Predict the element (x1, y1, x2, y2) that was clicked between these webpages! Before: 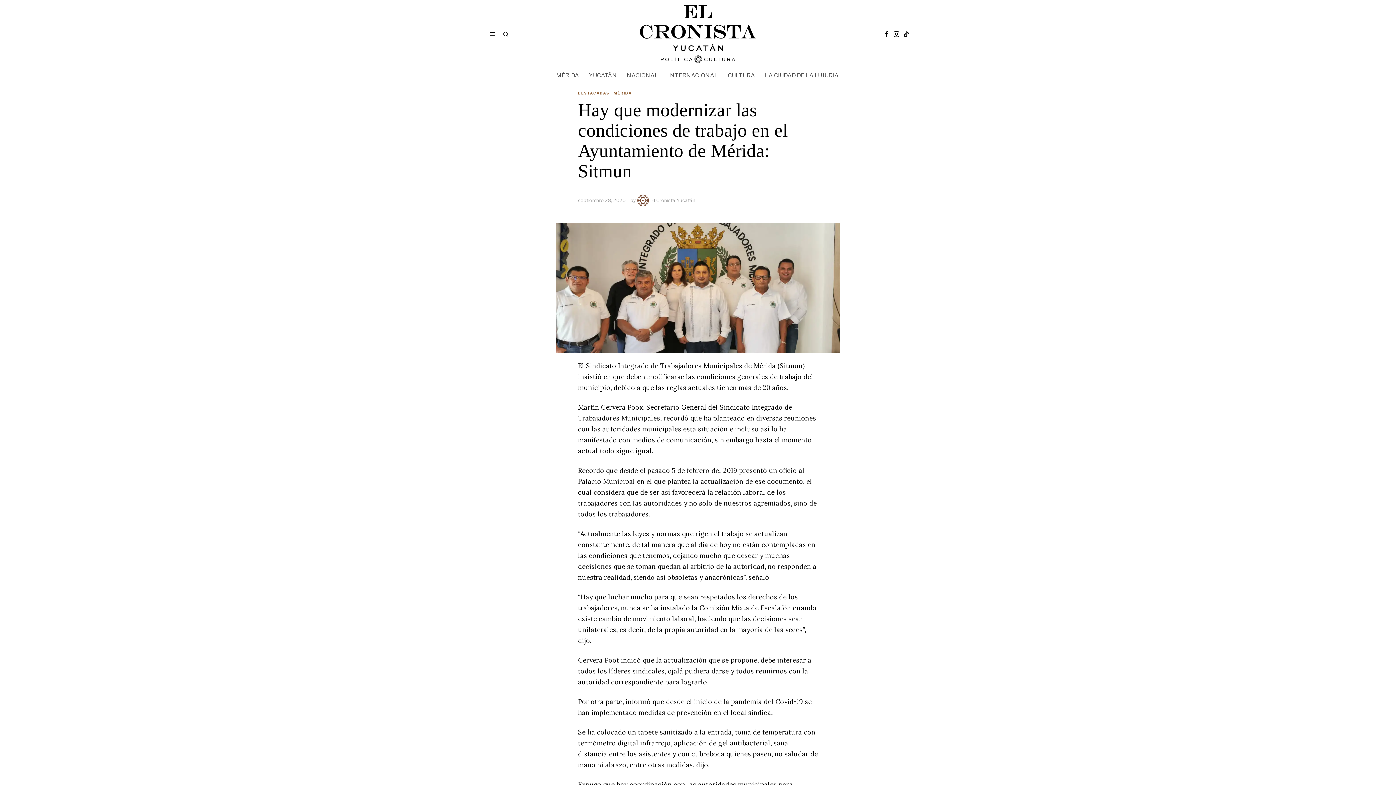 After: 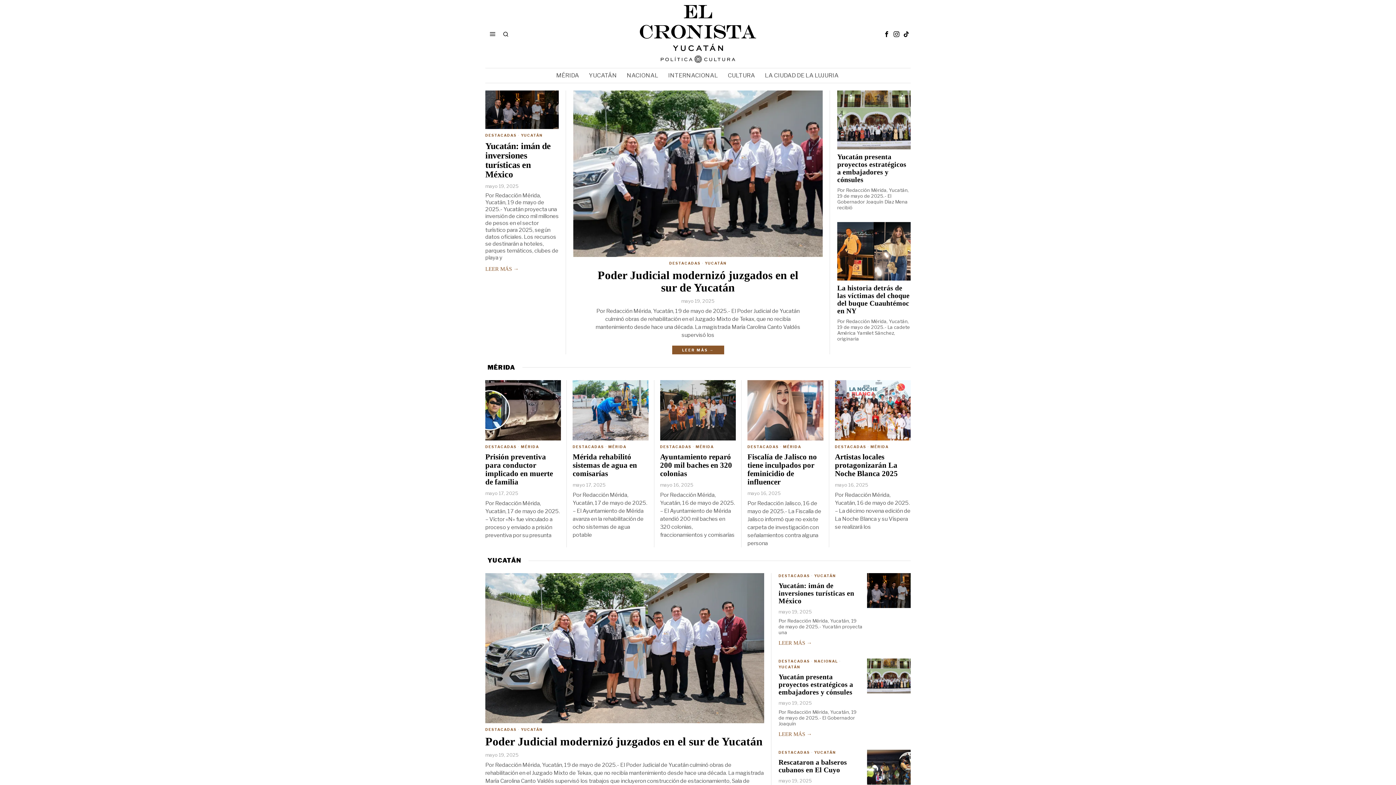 Action: bbox: (640, 30, 756, 36)